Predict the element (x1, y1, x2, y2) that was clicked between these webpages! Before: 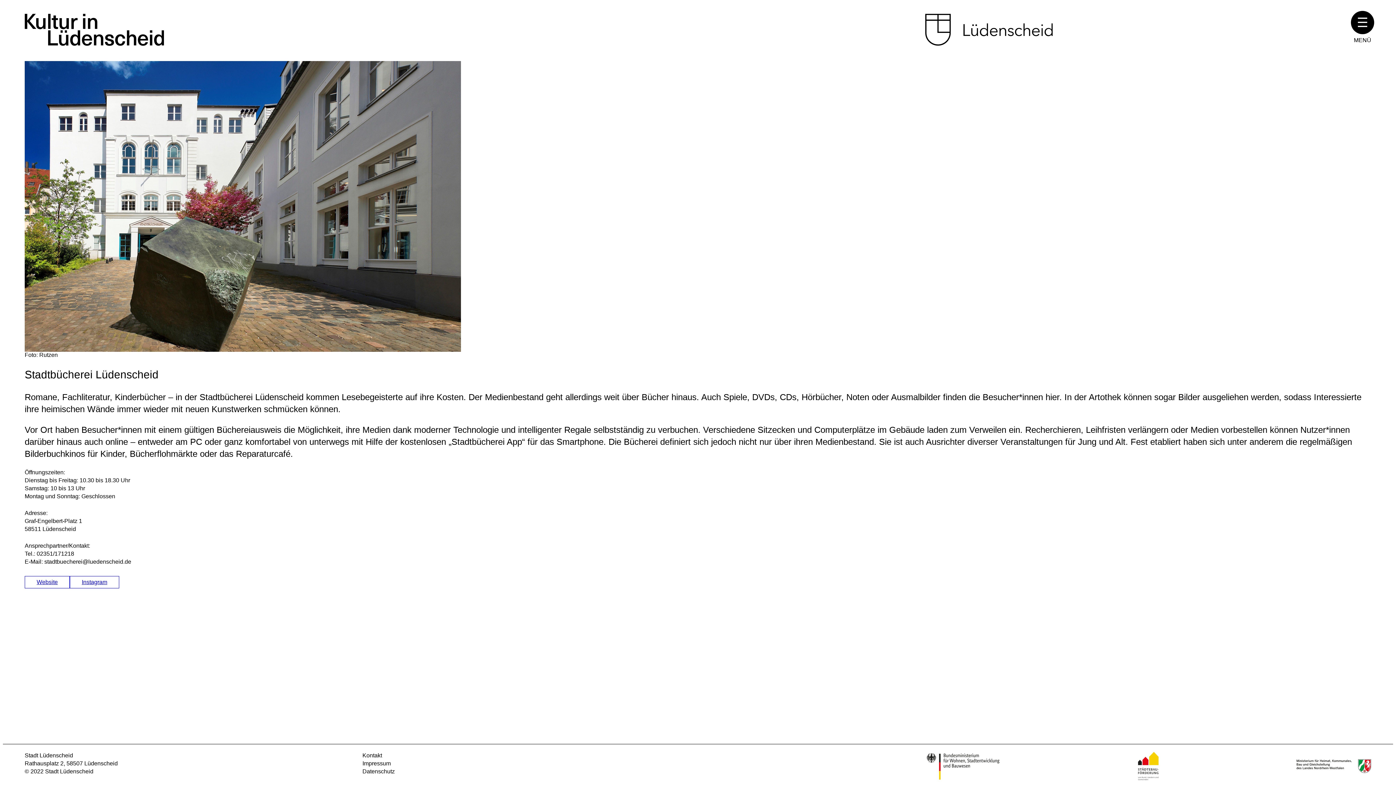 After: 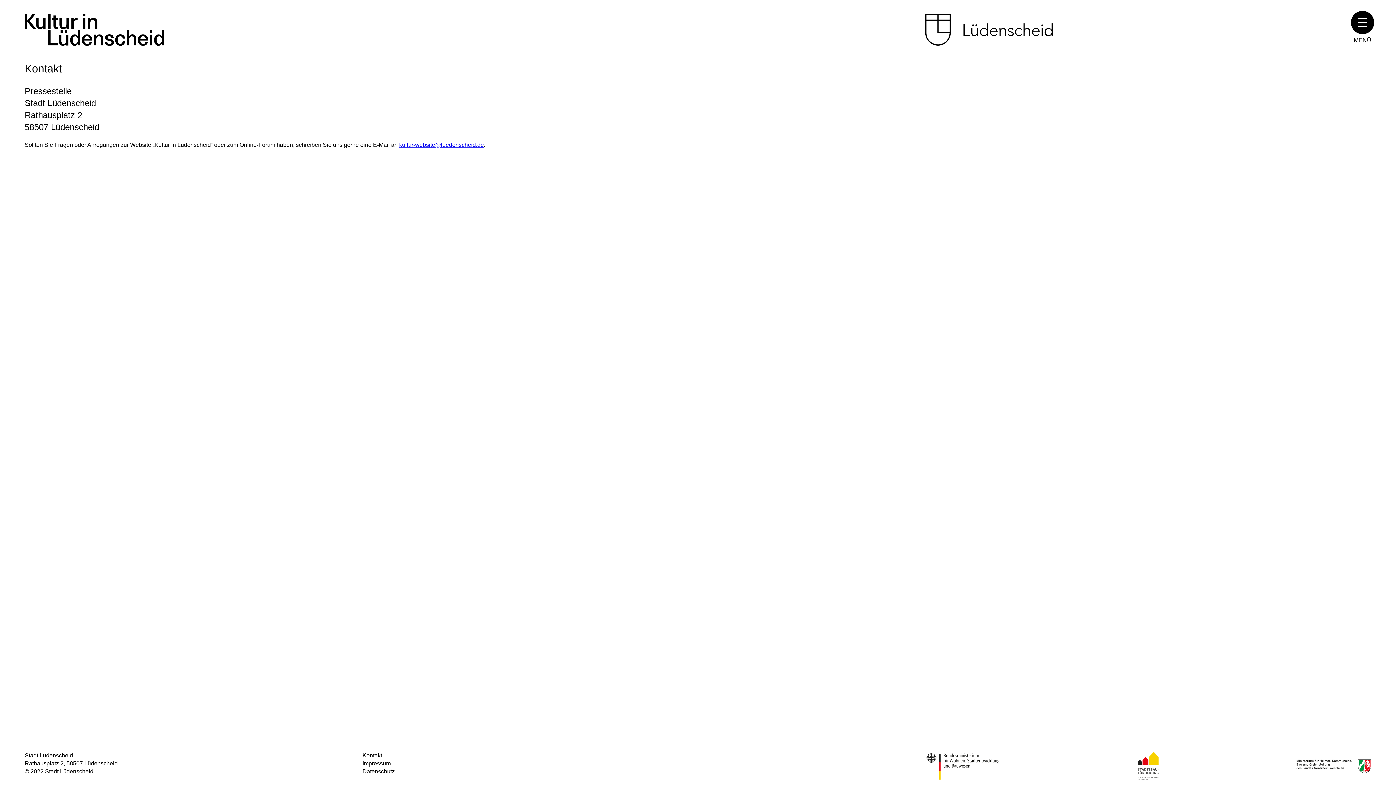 Action: bbox: (362, 752, 382, 760) label: Kontakt